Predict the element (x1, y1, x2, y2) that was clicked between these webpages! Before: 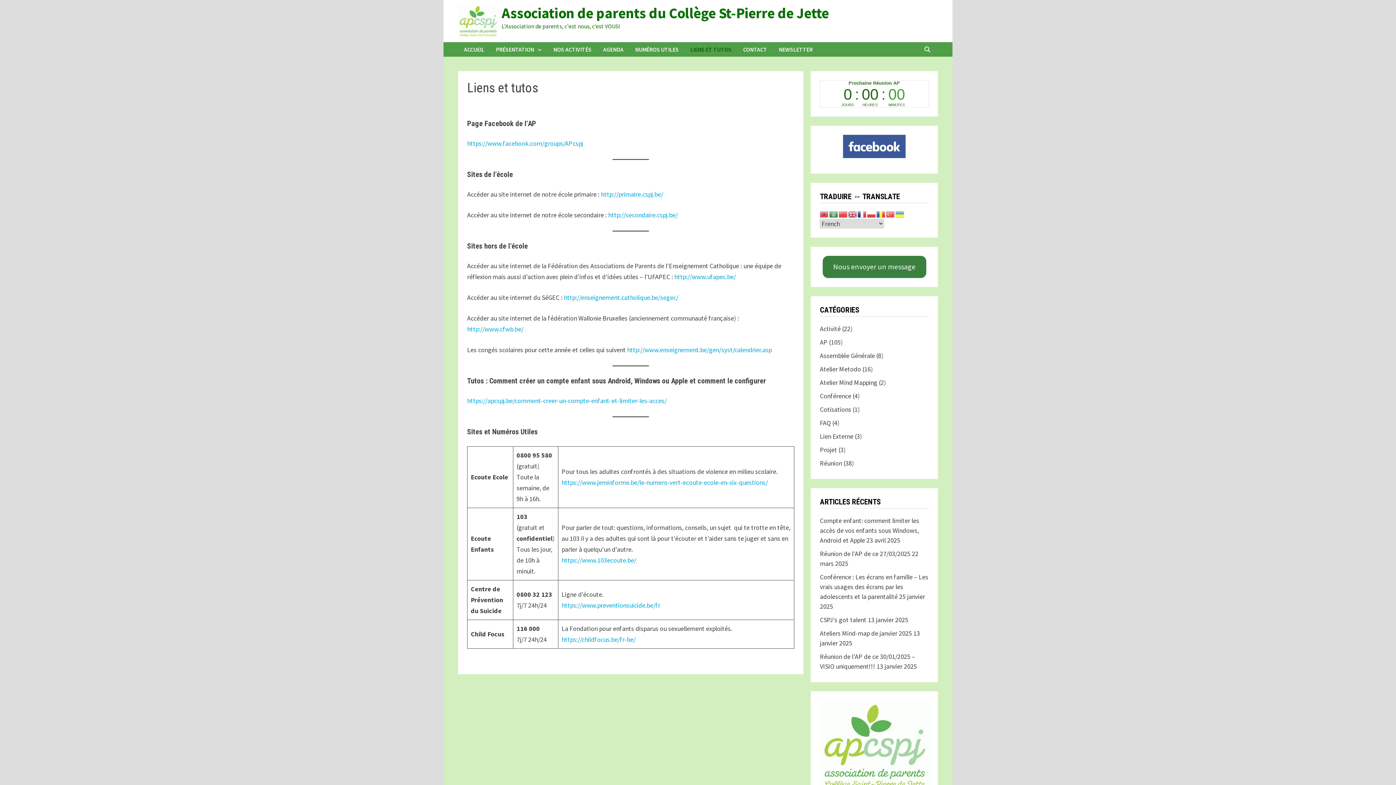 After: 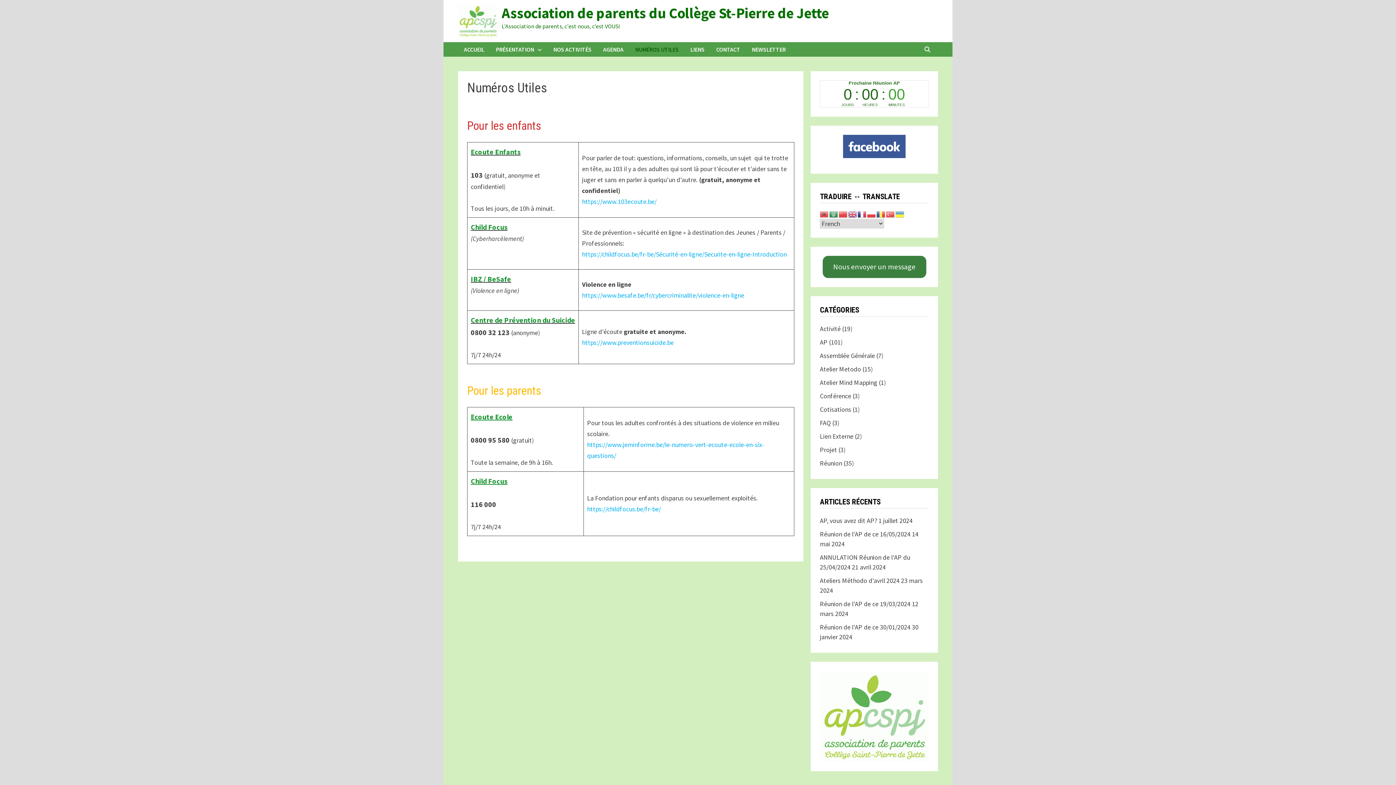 Action: bbox: (629, 42, 684, 56) label: NUMÉROS UTILES